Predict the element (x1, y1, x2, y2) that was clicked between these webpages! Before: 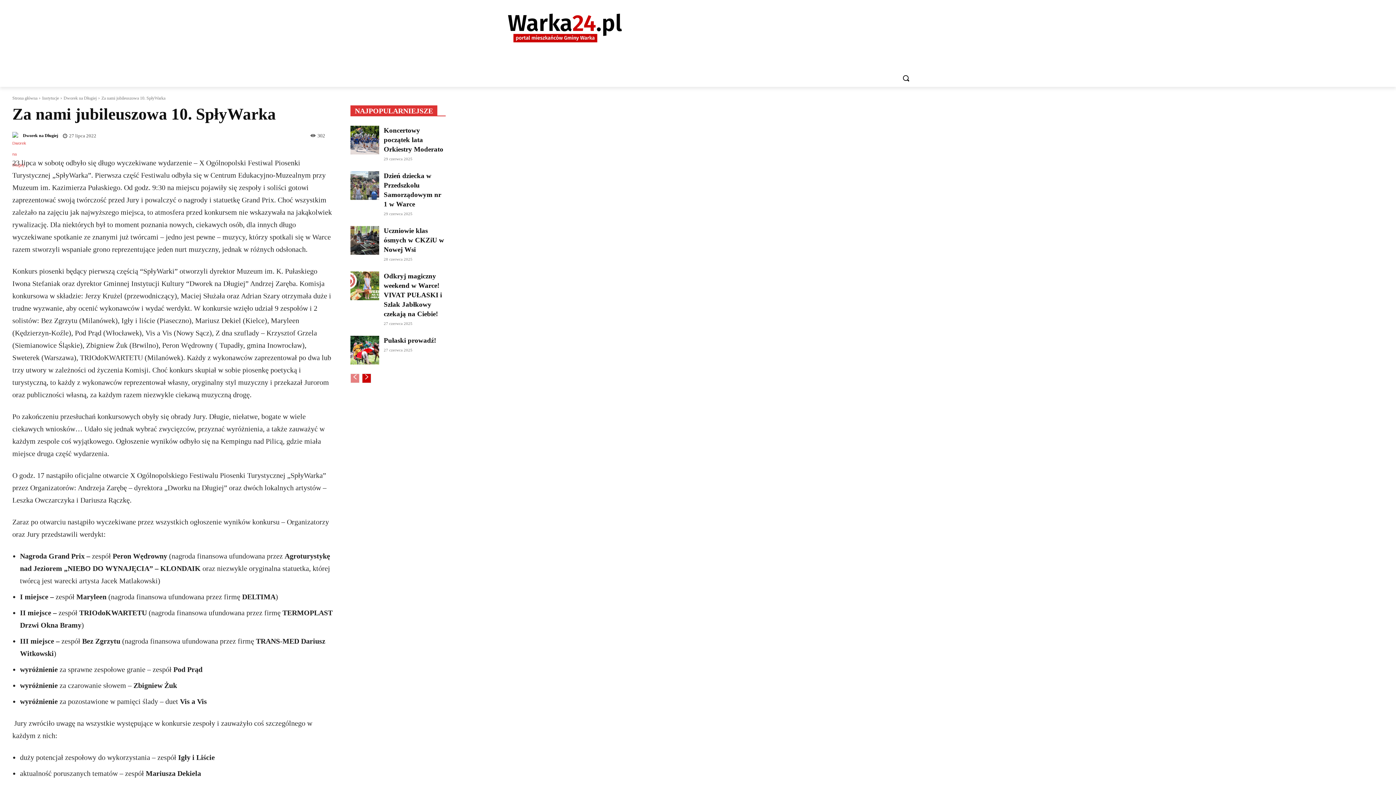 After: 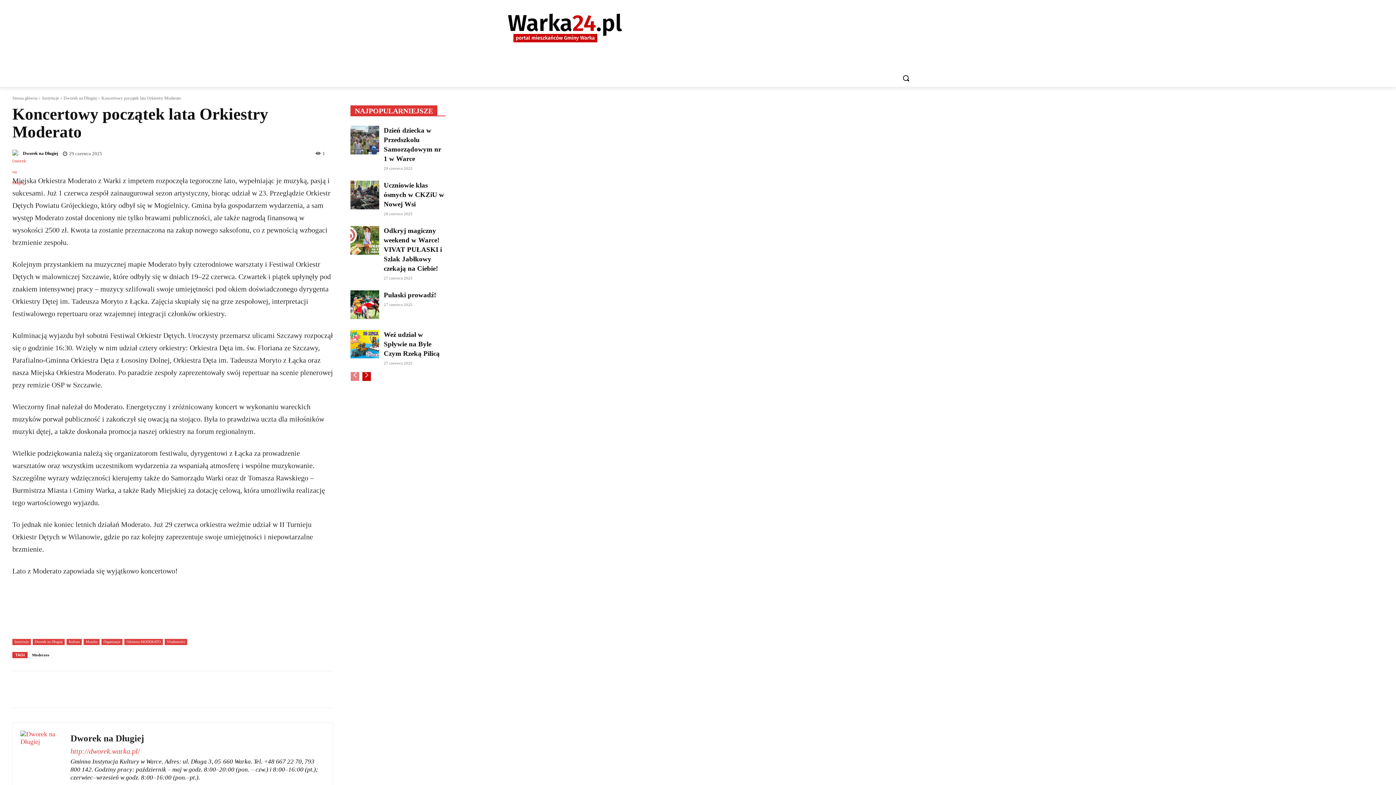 Action: bbox: (350, 125, 379, 154)